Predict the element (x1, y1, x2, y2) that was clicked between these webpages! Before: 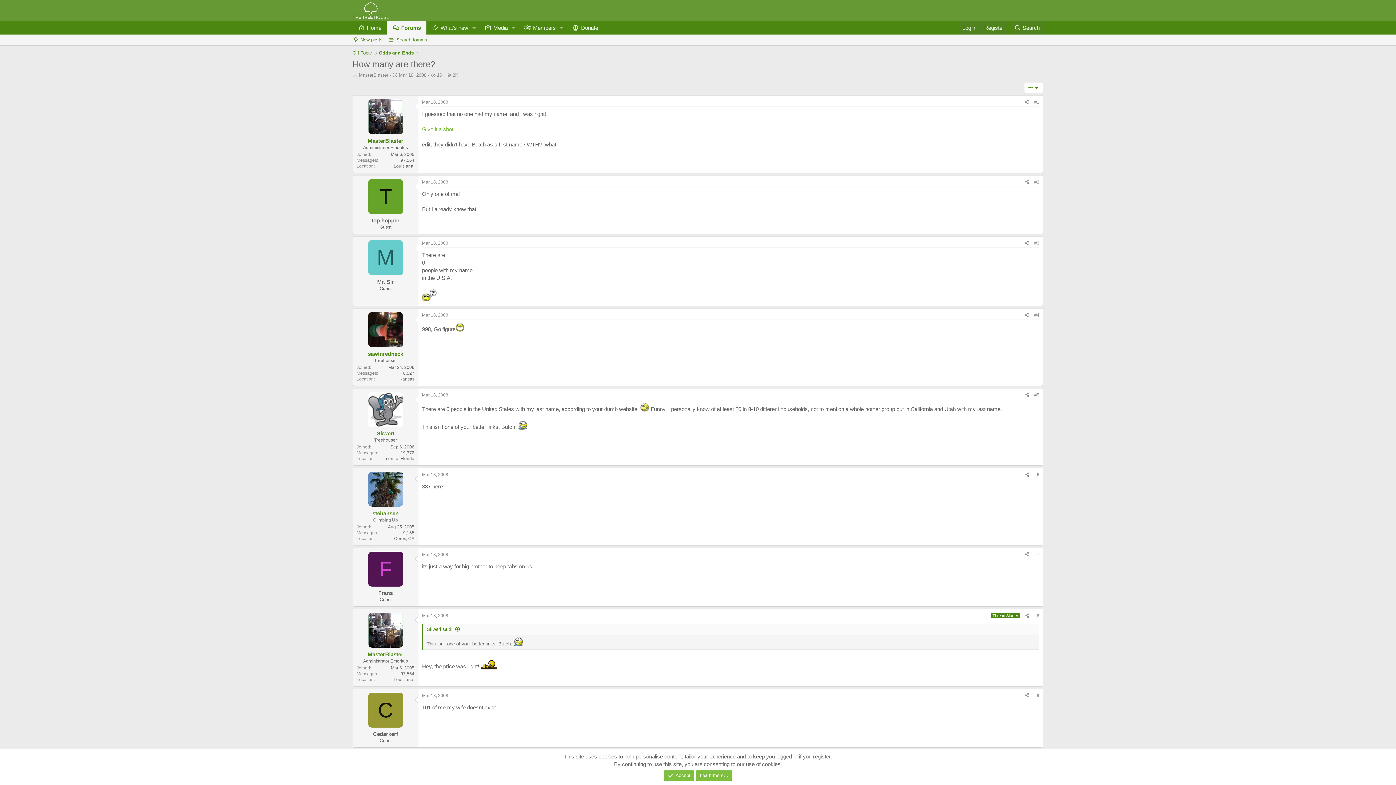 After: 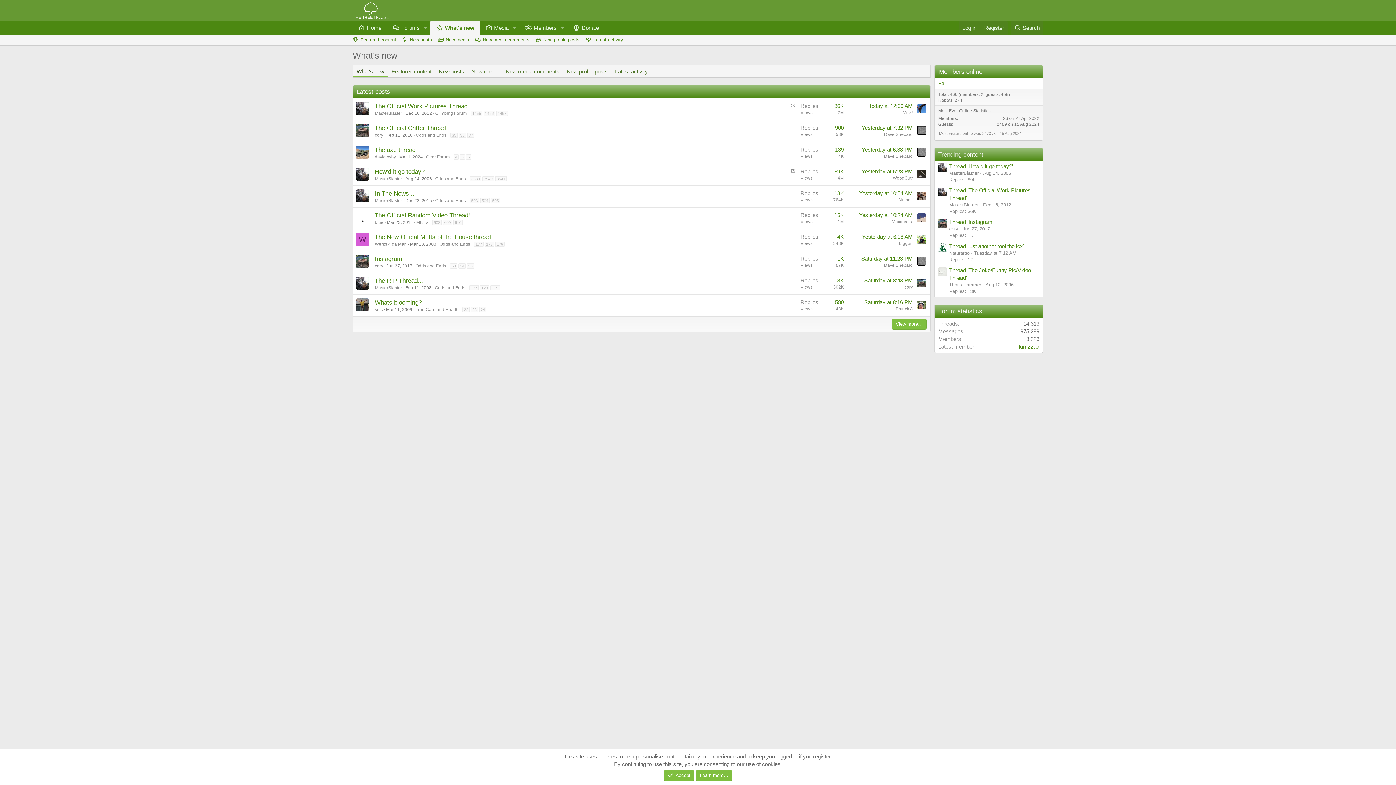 Action: label: What's new bbox: (426, 21, 468, 34)